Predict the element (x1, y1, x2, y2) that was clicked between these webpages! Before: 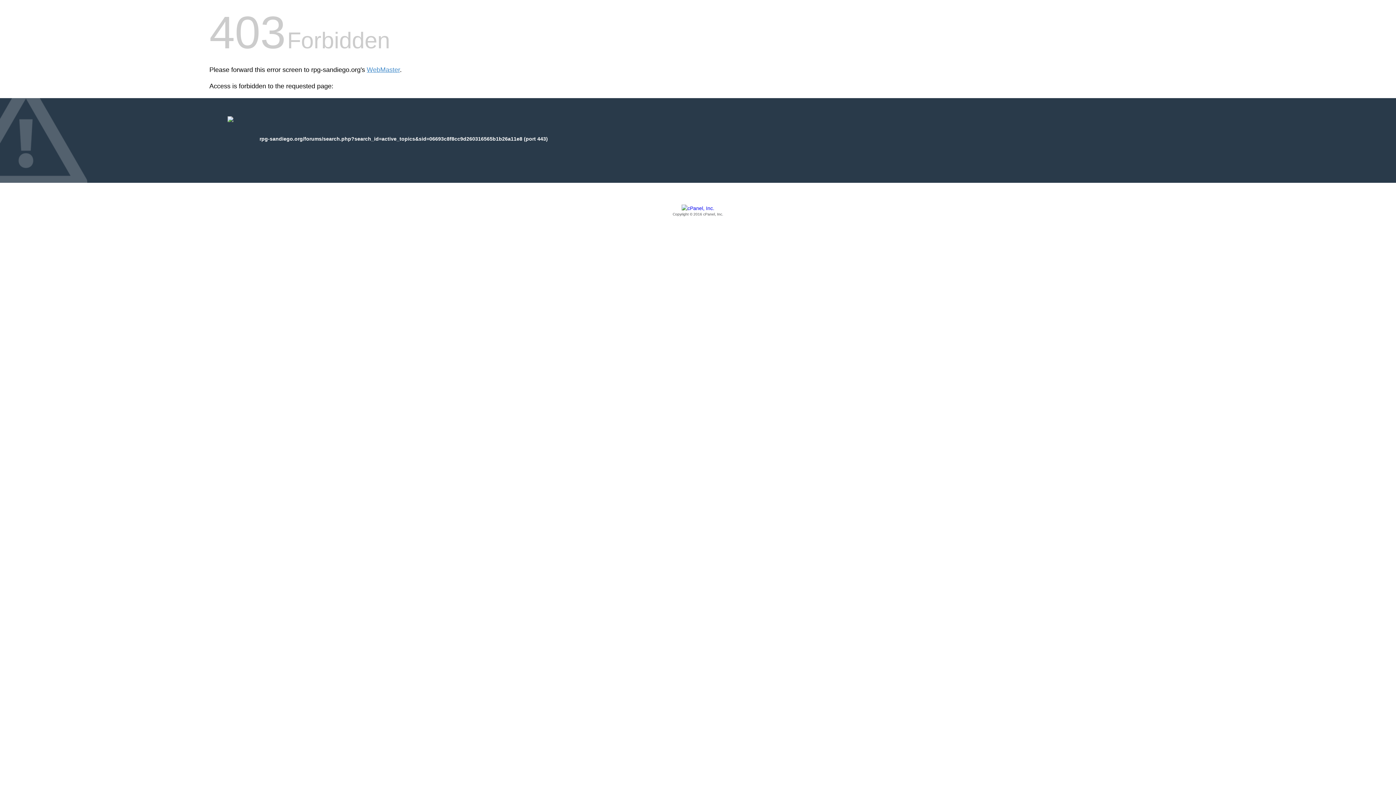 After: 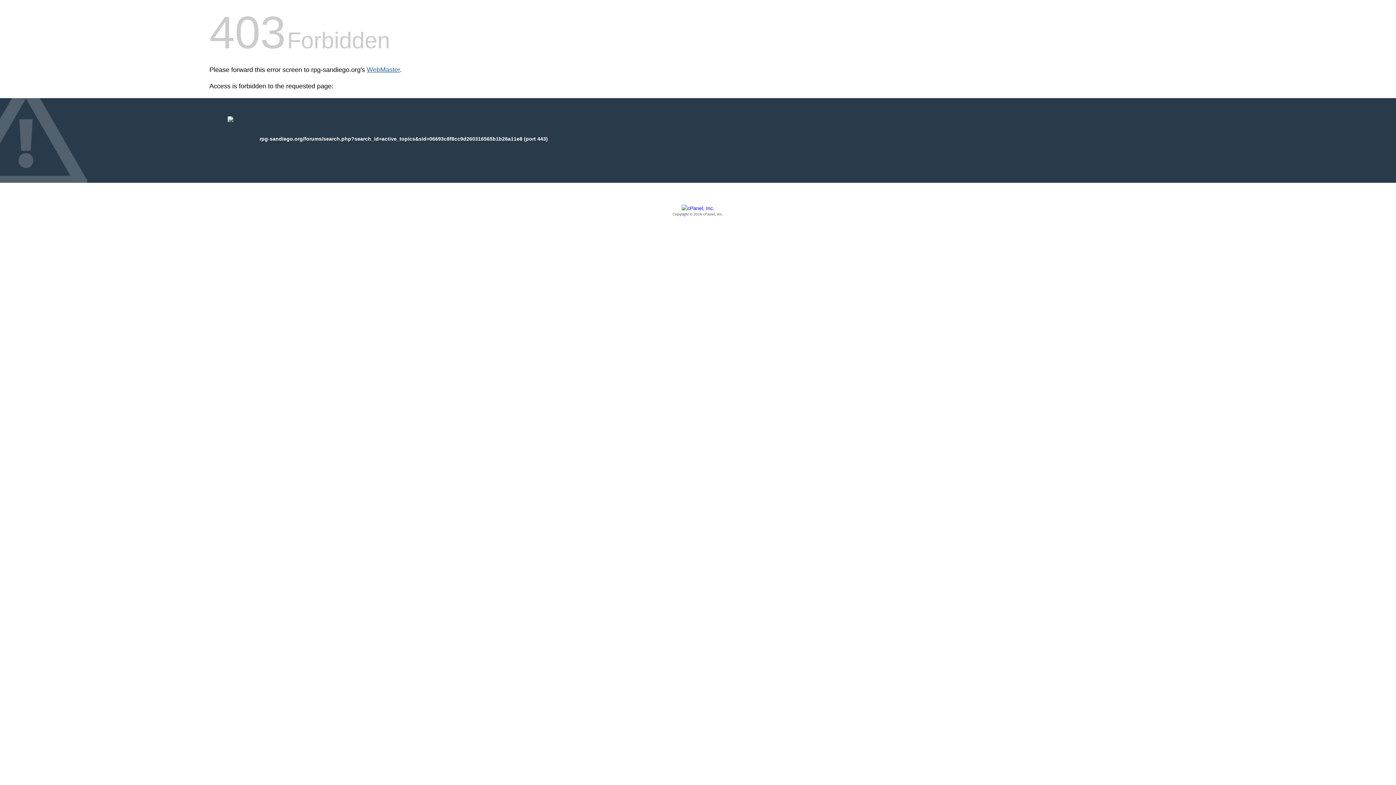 Action: bbox: (366, 66, 400, 73) label: WebMaster